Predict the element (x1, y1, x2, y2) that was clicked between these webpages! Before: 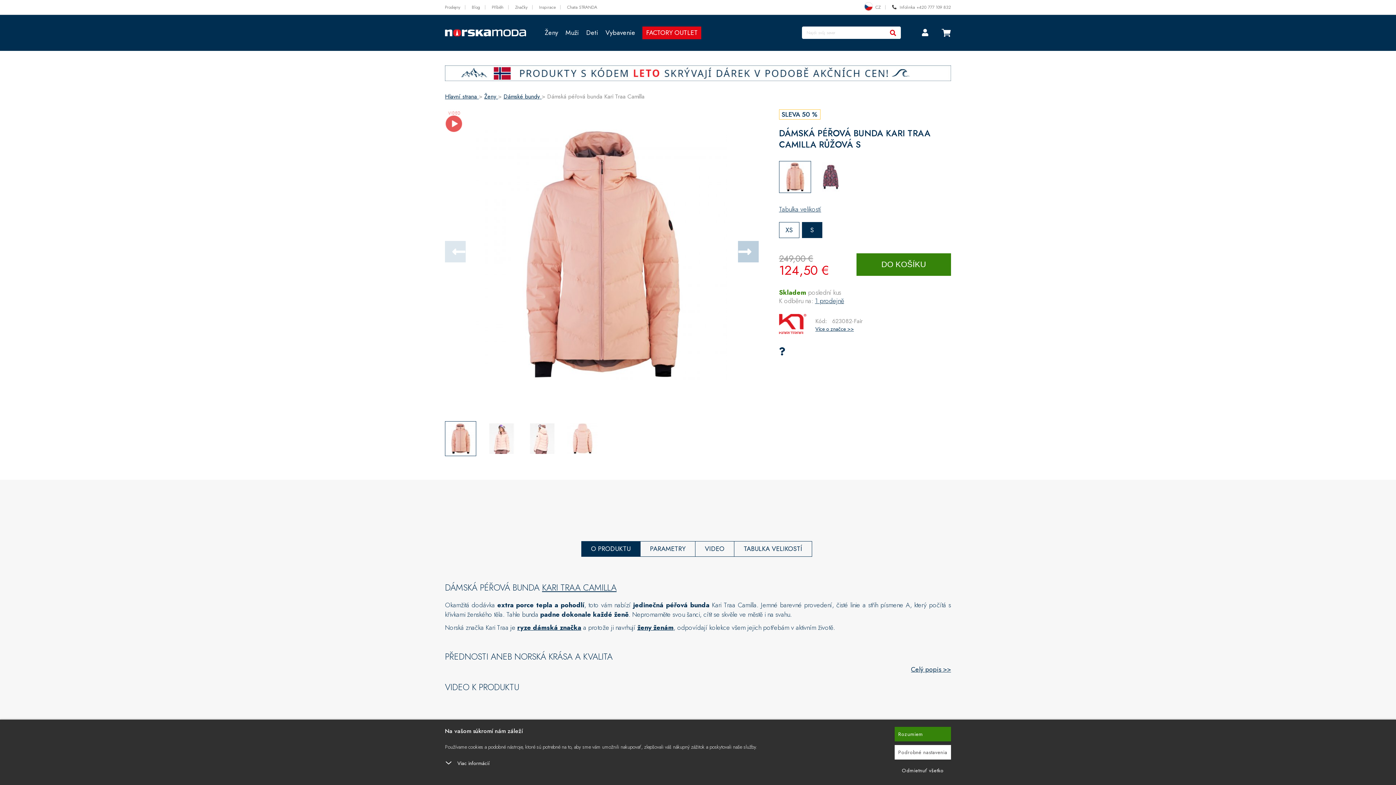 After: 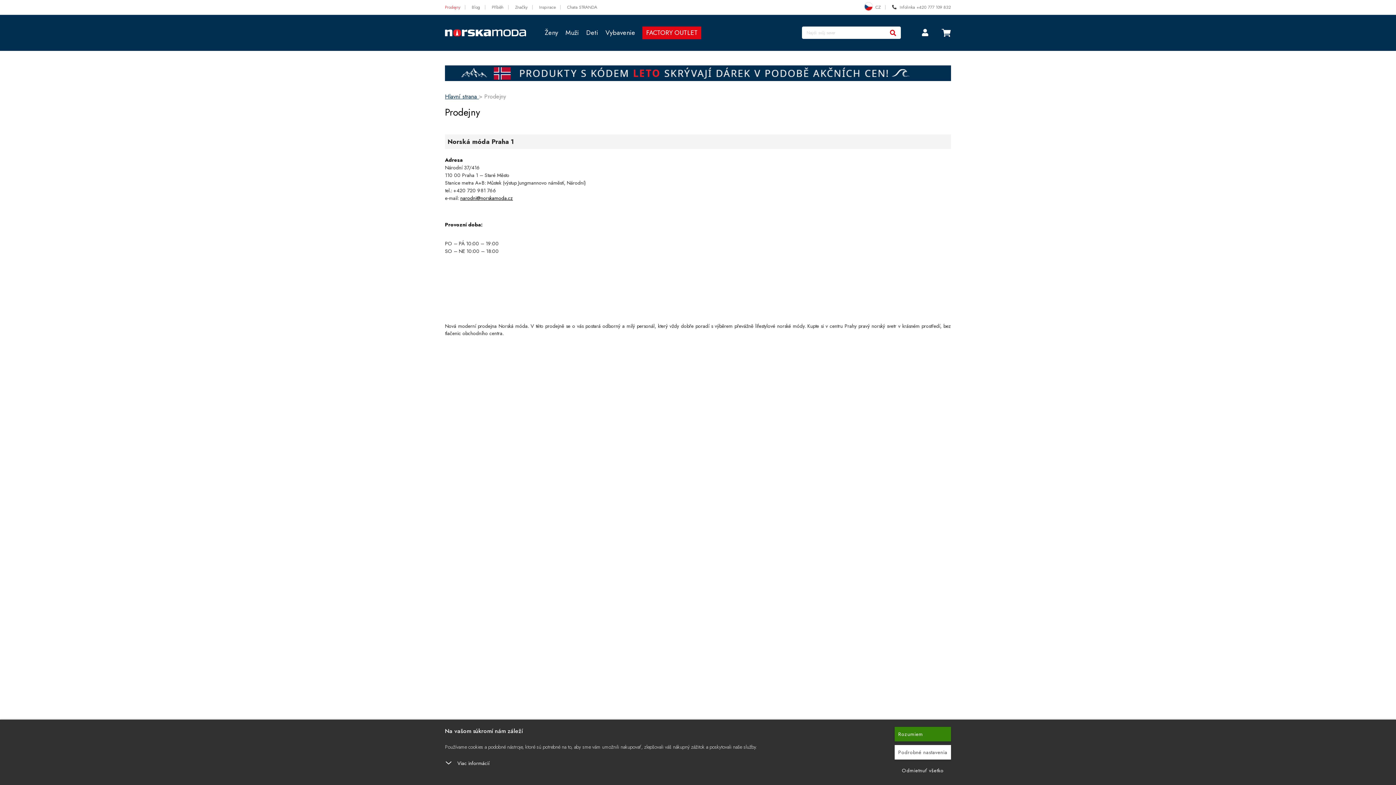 Action: label: Prodejny bbox: (445, 0, 465, 14)